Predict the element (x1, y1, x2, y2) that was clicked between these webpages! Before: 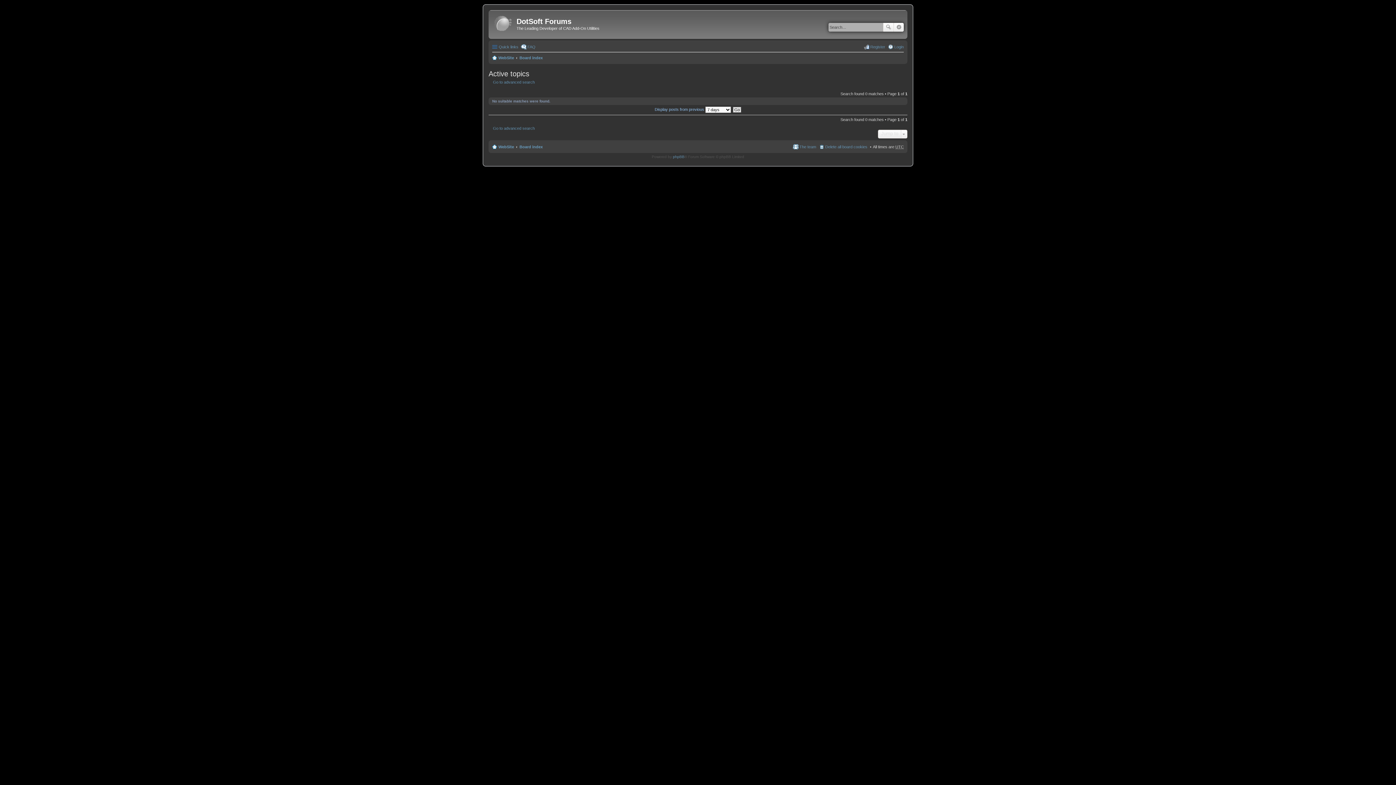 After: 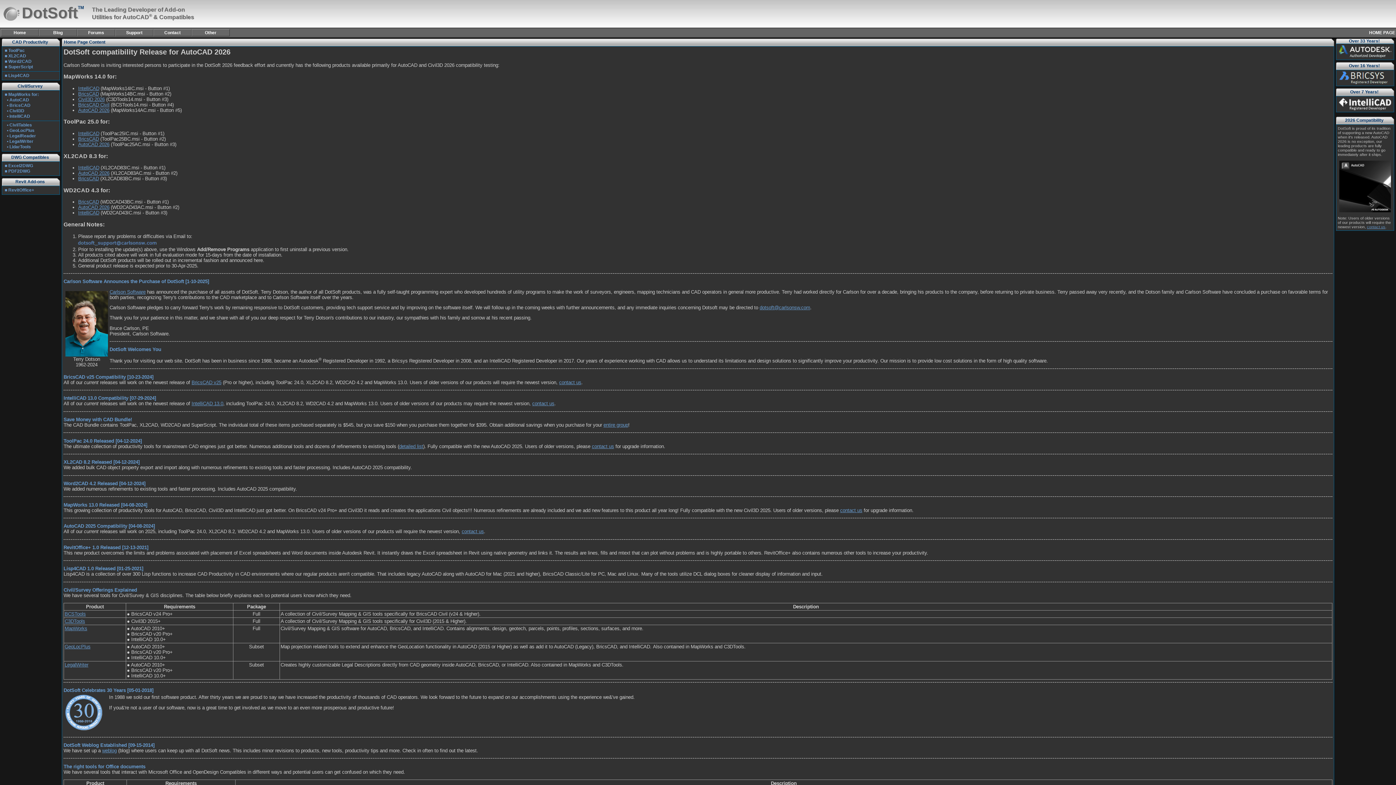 Action: label: WebSite bbox: (492, 53, 514, 62)